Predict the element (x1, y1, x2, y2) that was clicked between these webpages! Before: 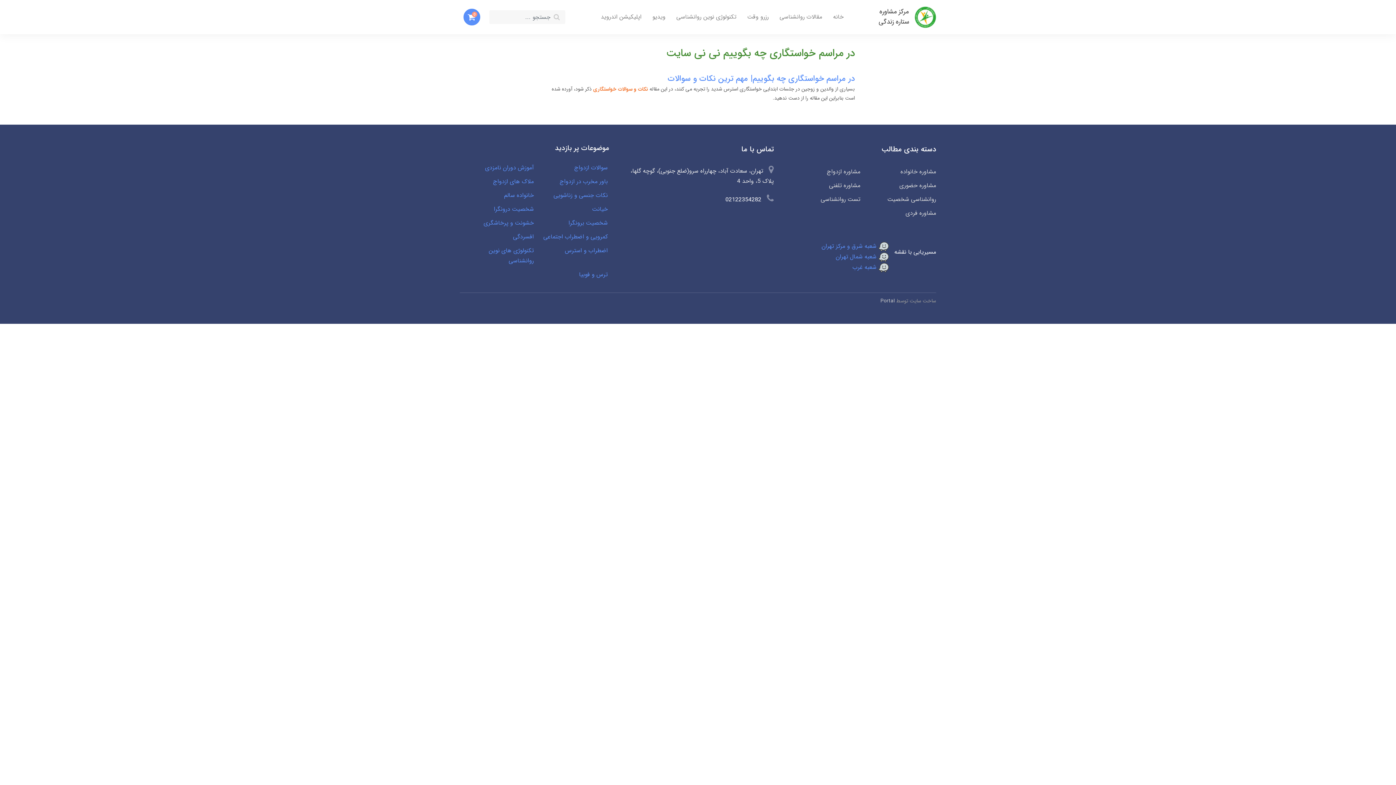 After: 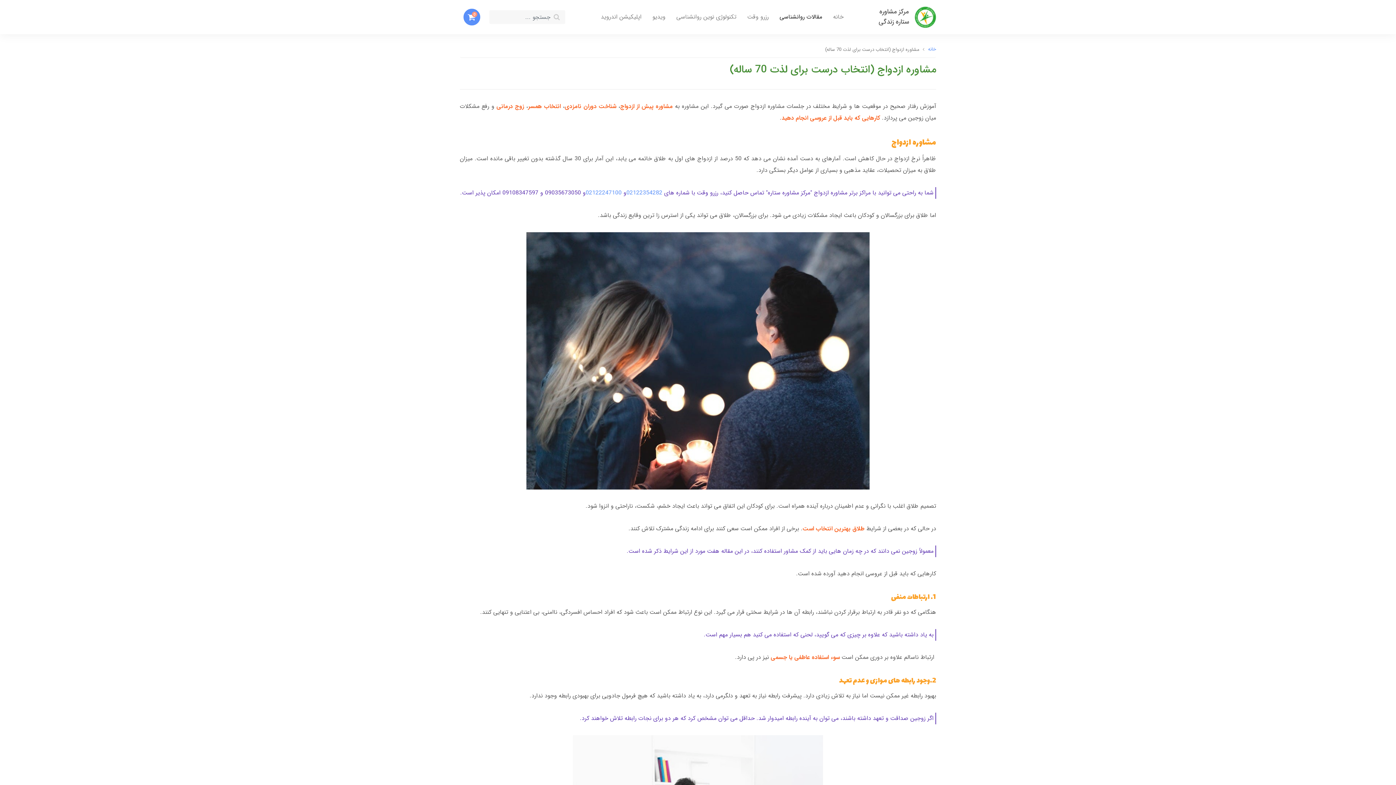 Action: label: مشاوره ازدواج bbox: (784, 166, 860, 177)